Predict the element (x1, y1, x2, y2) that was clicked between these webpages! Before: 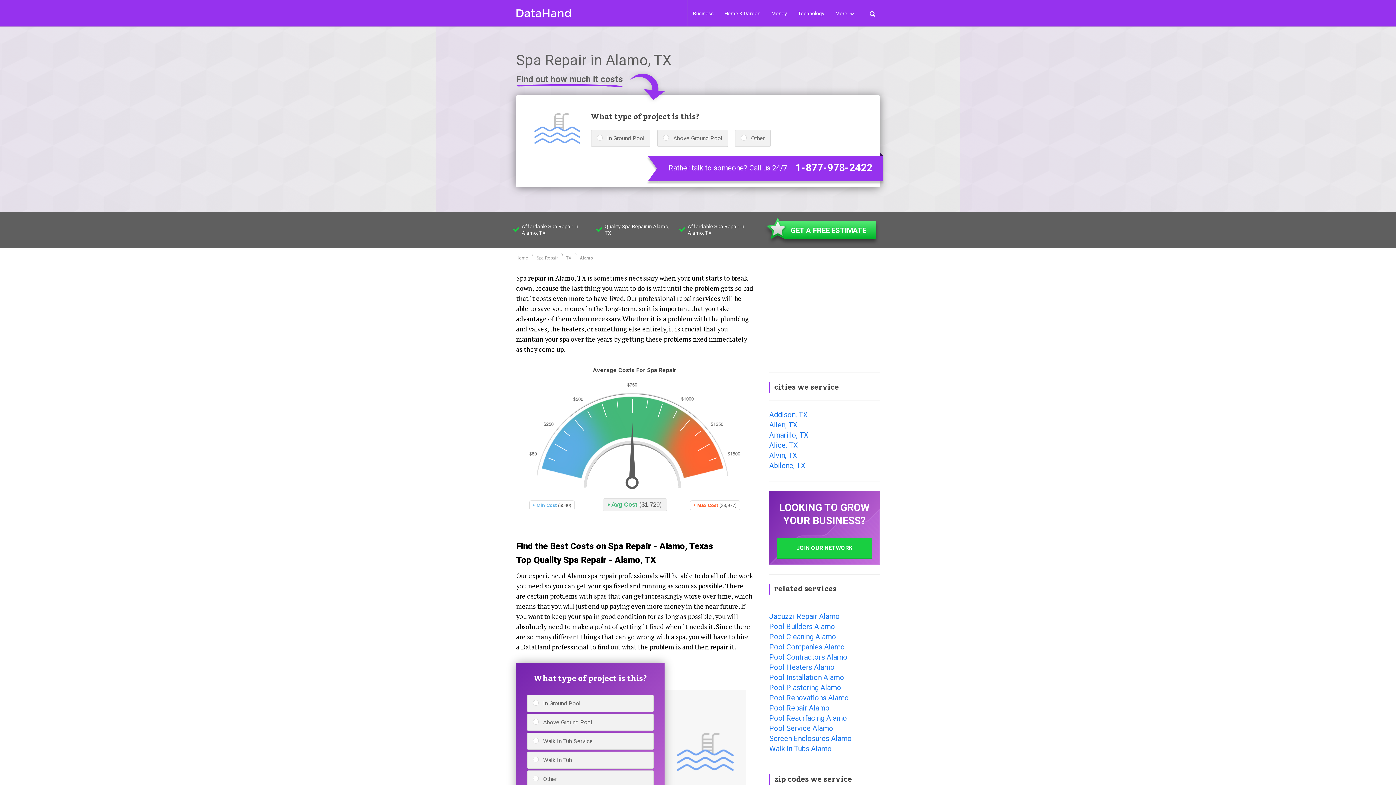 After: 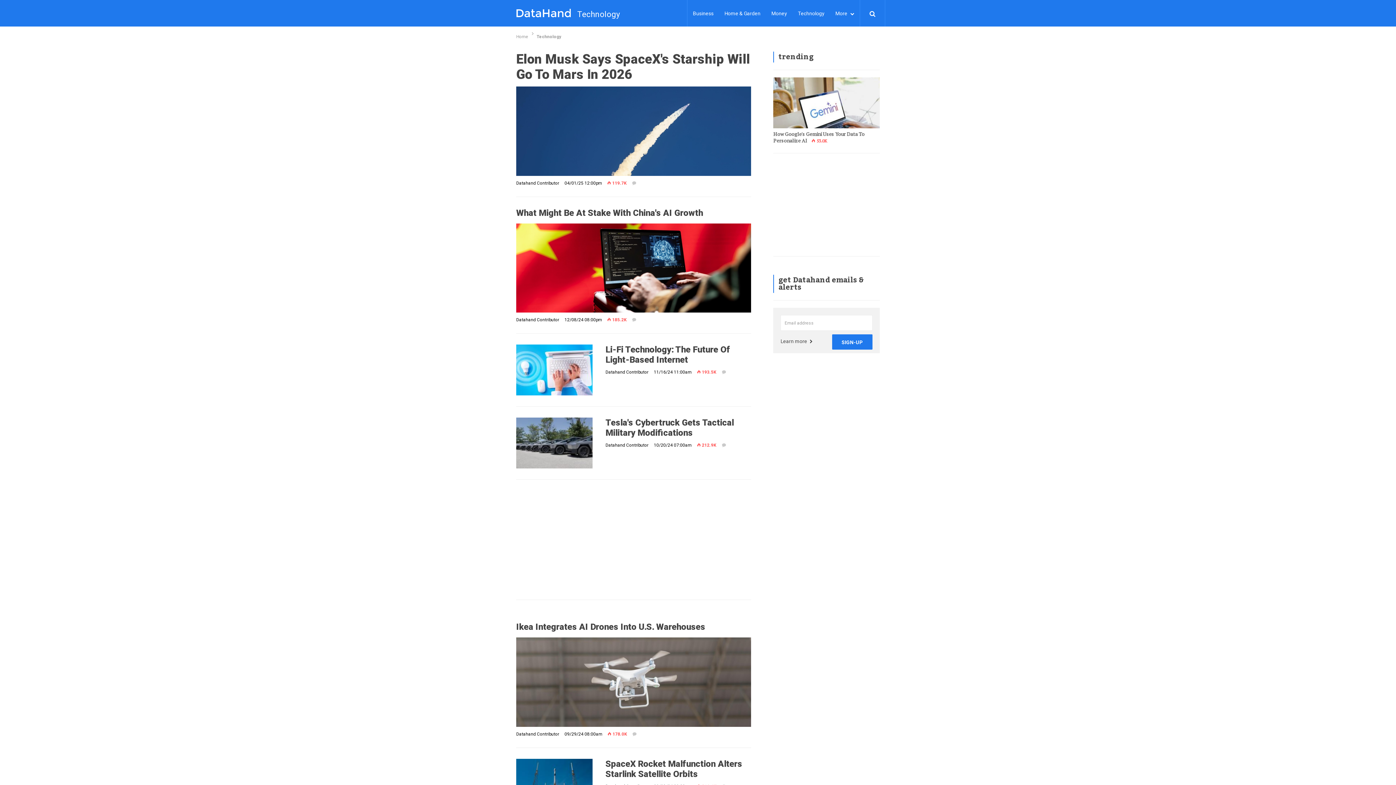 Action: label: Technology bbox: (792, 0, 830, 26)